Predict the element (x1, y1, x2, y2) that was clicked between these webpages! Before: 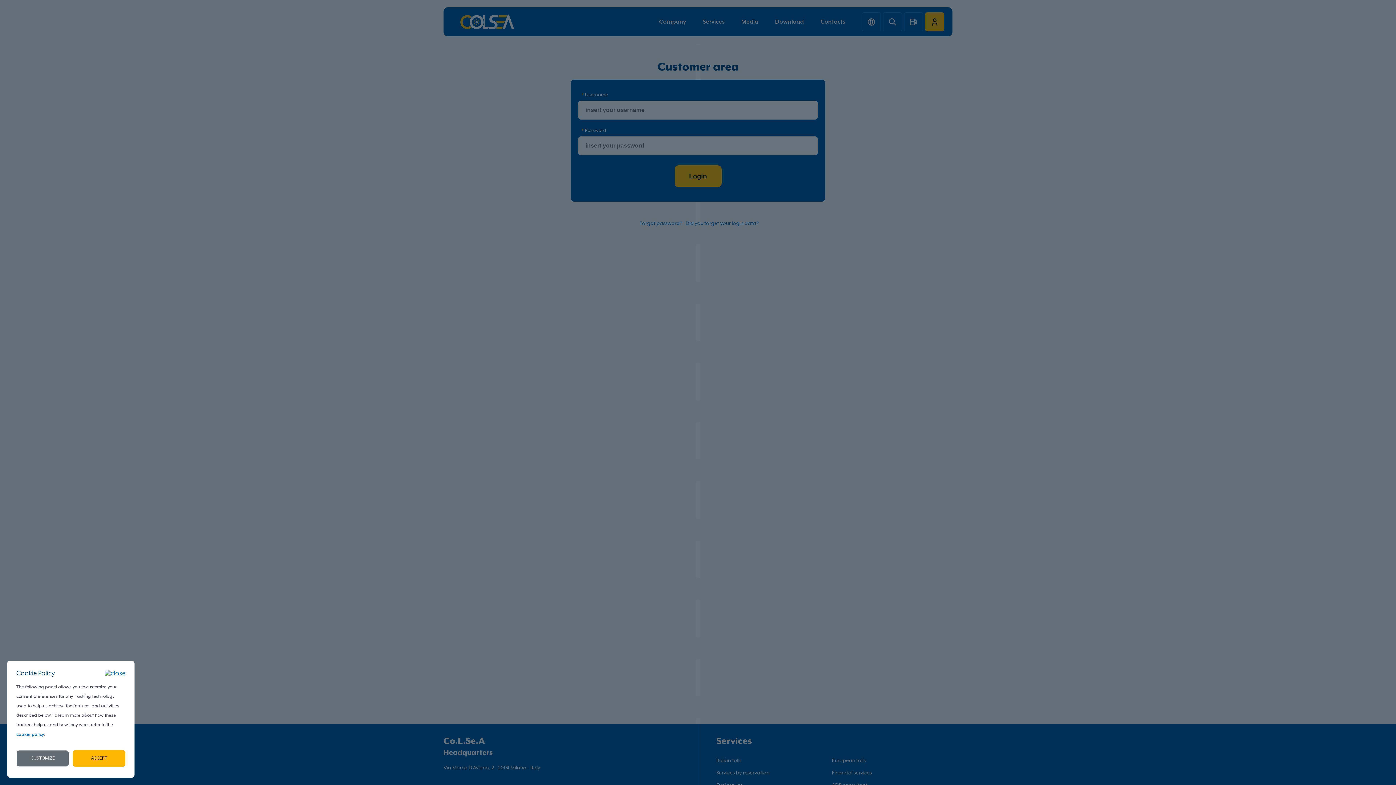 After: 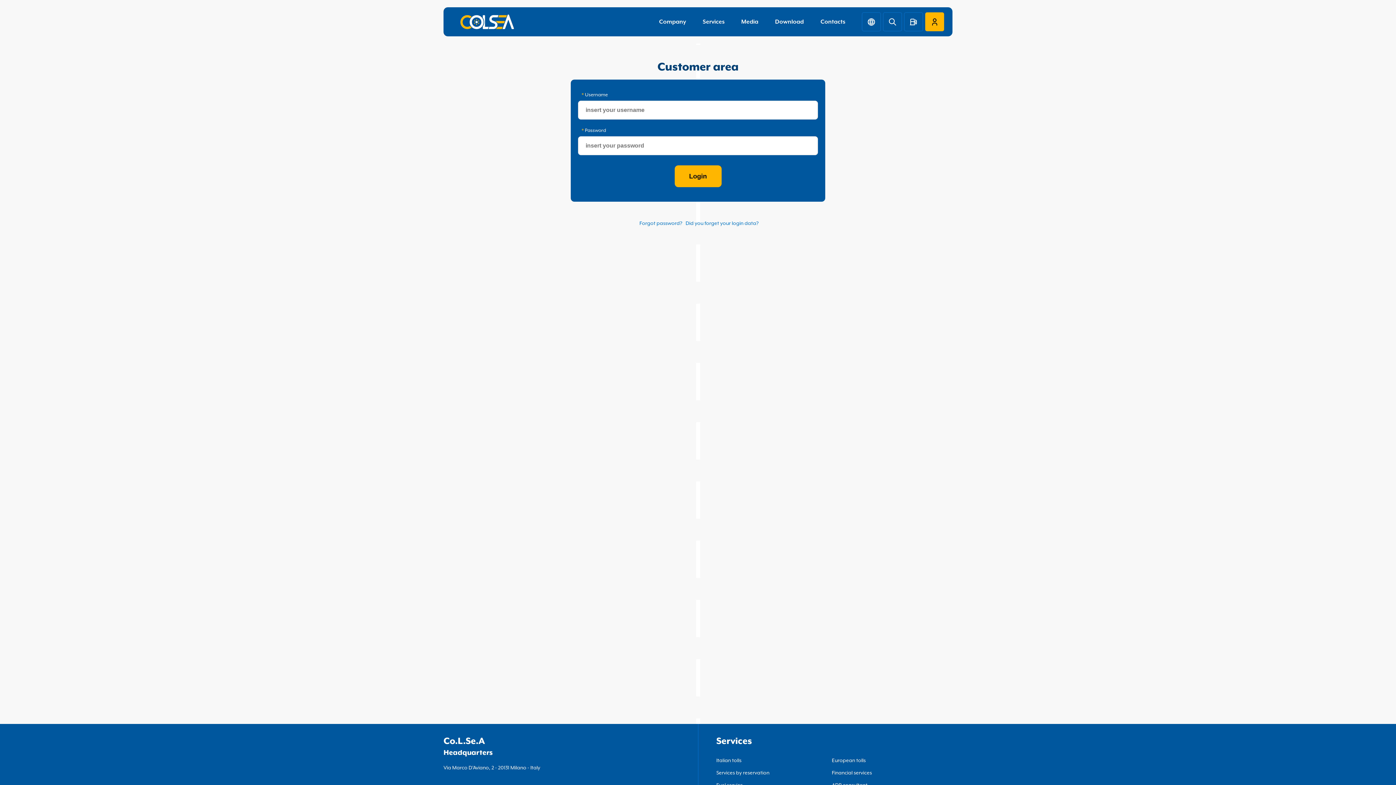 Action: bbox: (104, 670, 125, 677)